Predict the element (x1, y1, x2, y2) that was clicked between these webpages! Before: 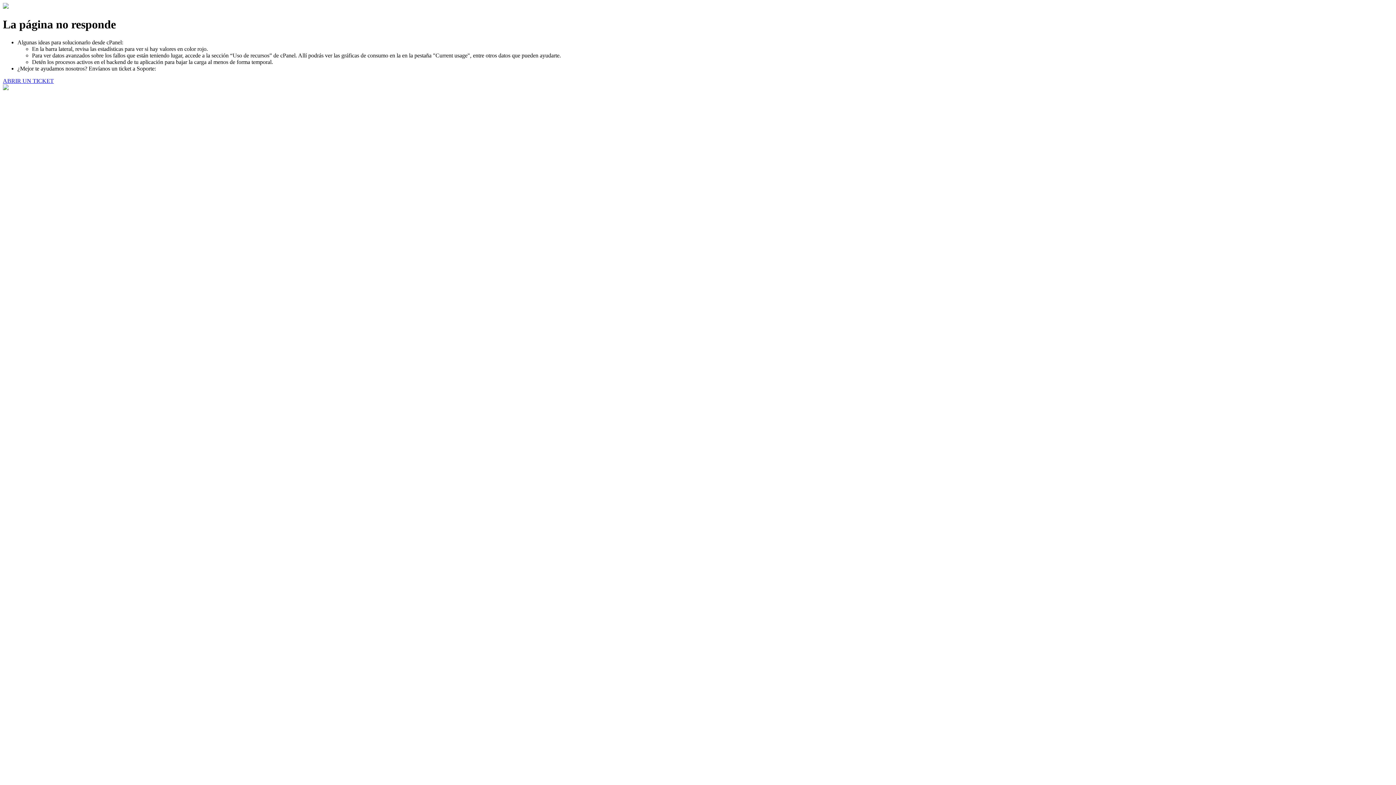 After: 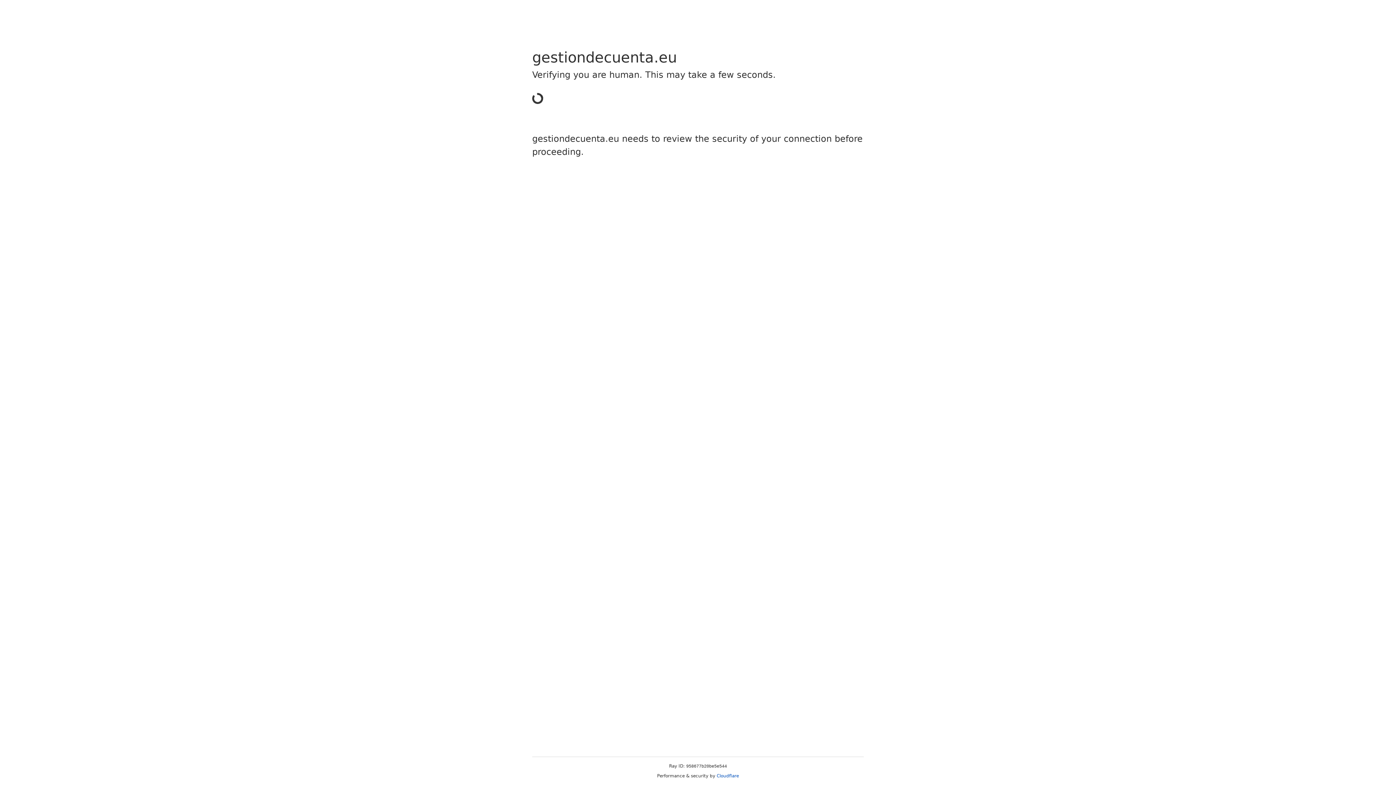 Action: bbox: (2, 77, 53, 83) label: ABRIR UN TICKET